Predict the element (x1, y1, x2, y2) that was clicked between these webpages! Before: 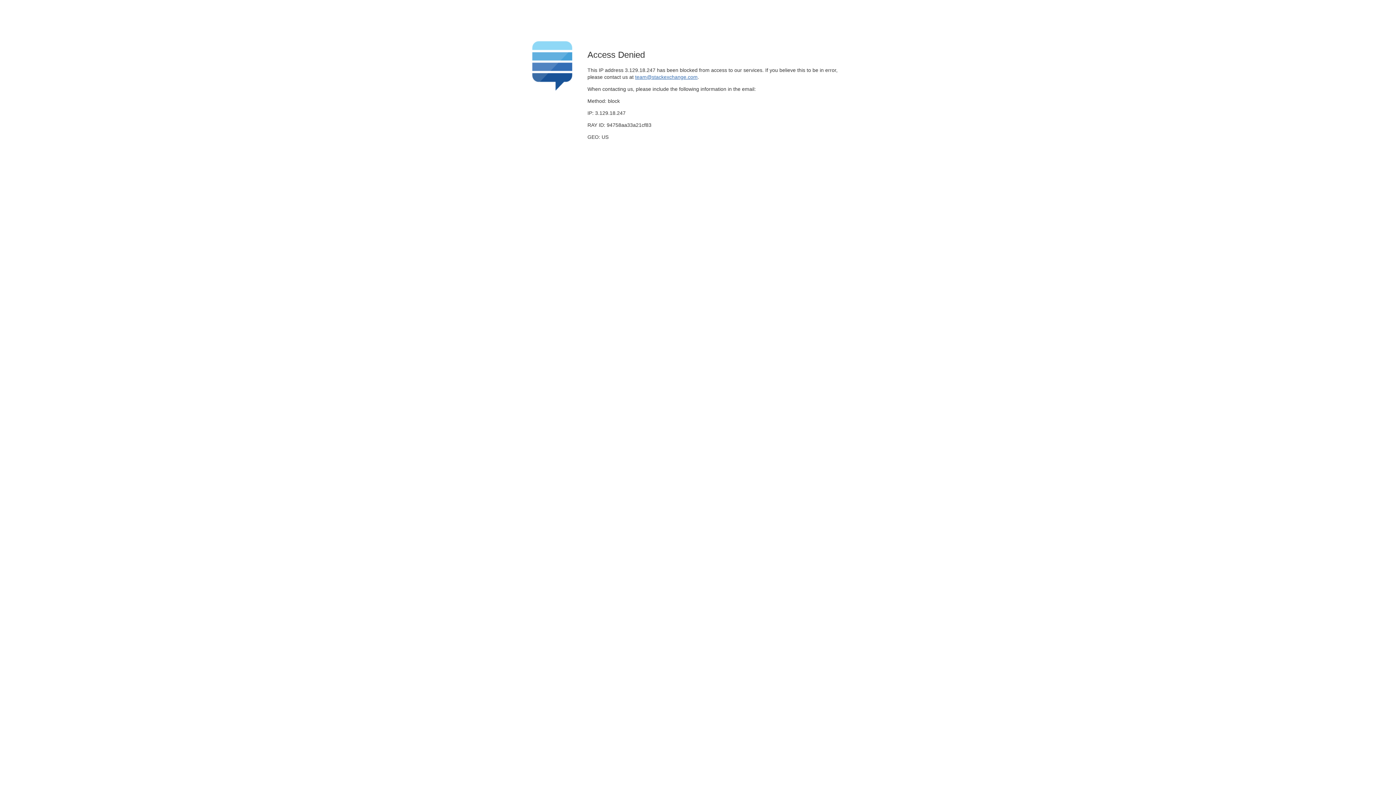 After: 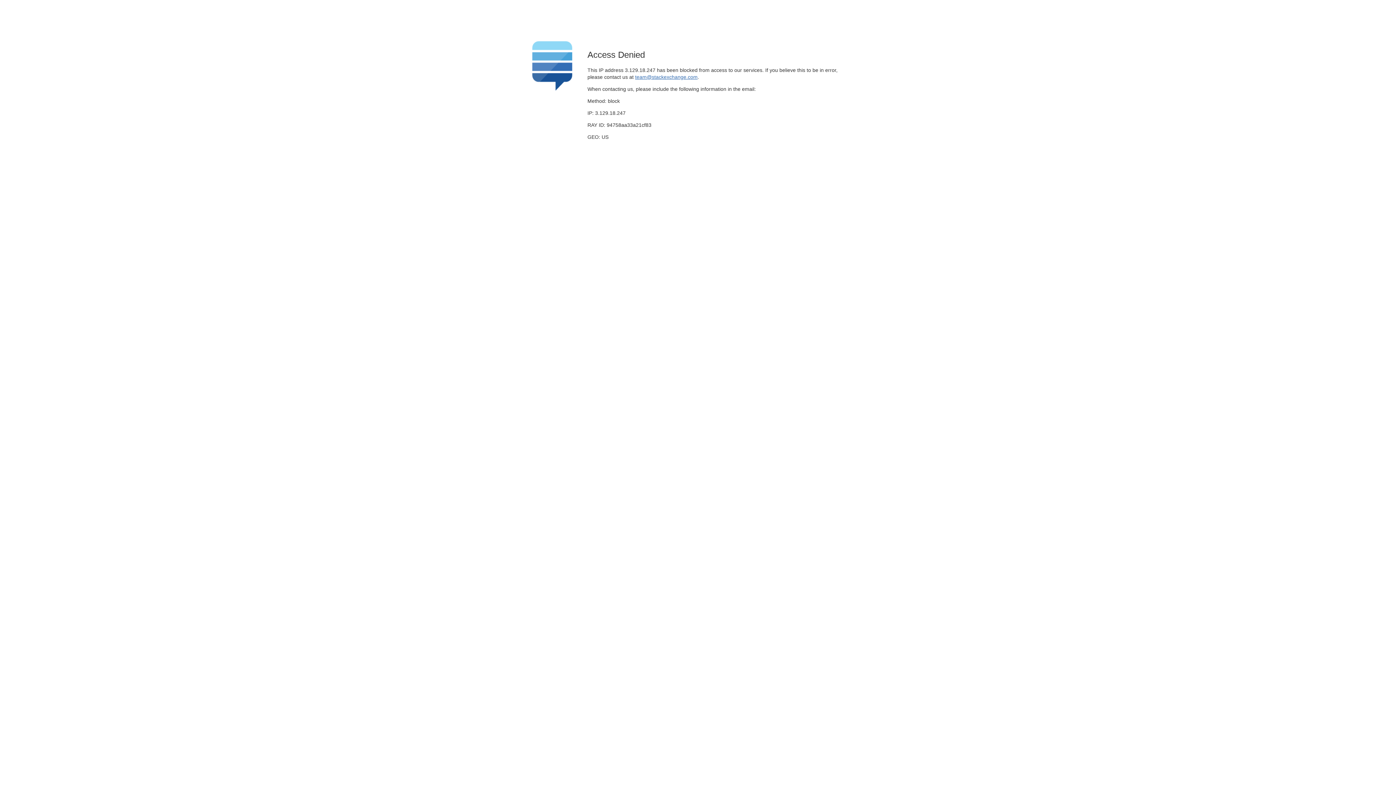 Action: label: team@stackexchange.com bbox: (635, 74, 697, 79)